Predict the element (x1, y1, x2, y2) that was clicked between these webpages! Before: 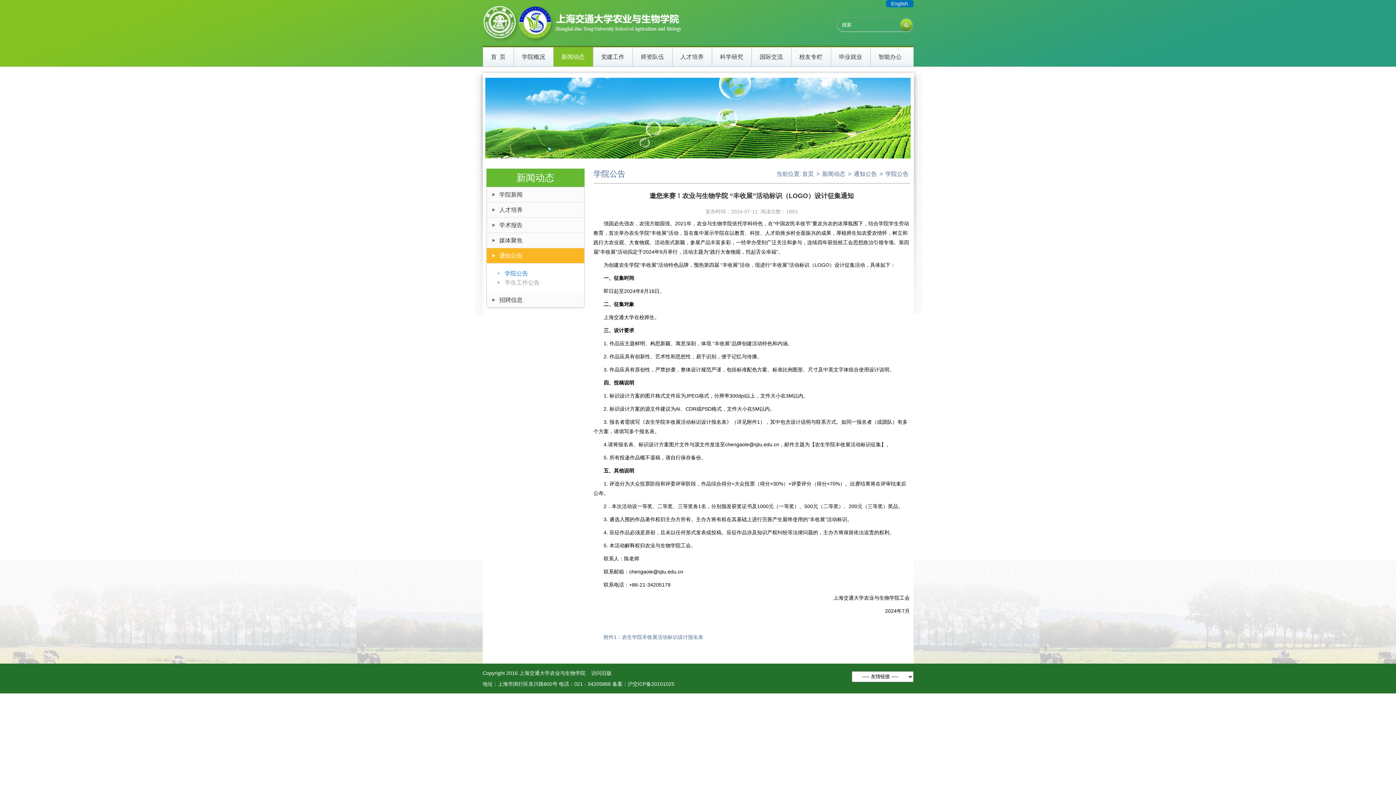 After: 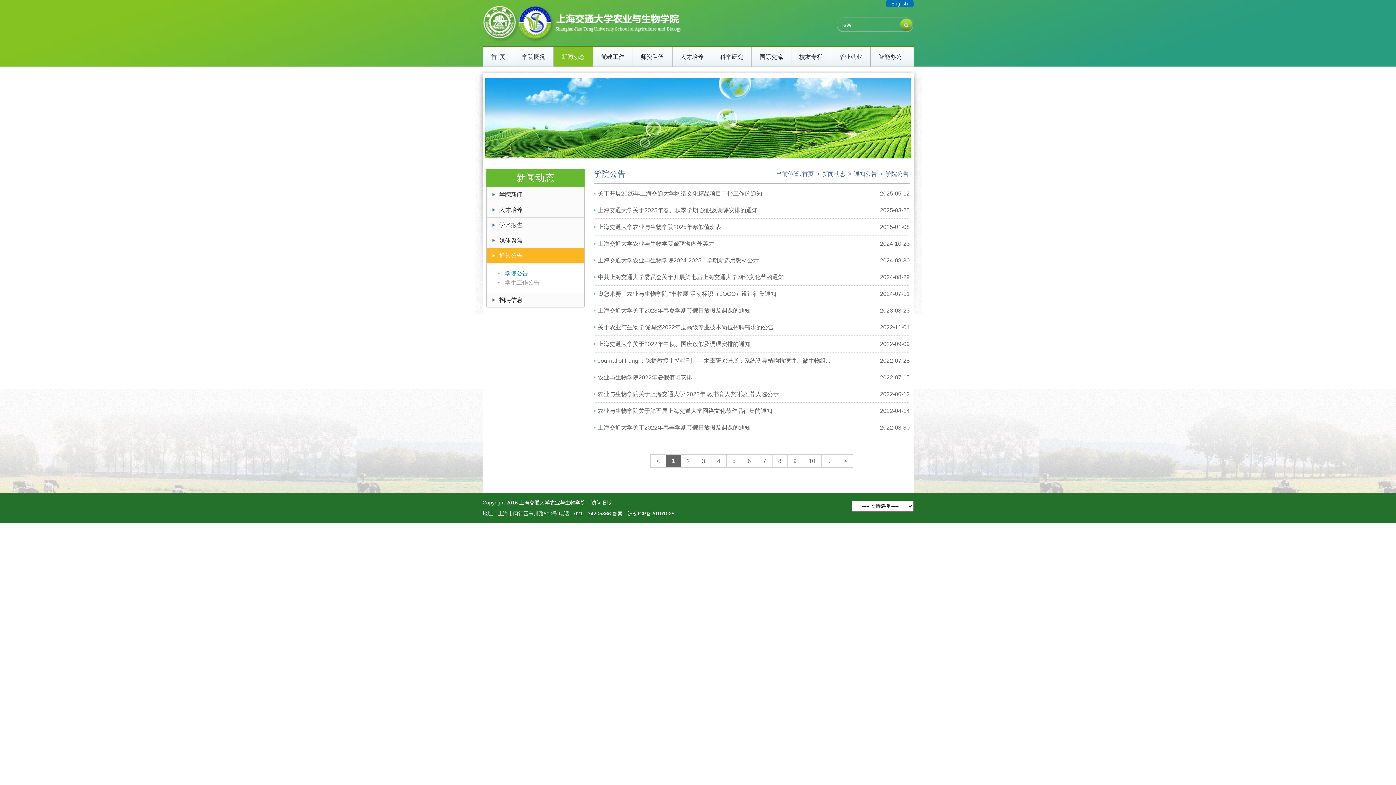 Action: label: 通知公告 bbox: (852, 170, 878, 177)